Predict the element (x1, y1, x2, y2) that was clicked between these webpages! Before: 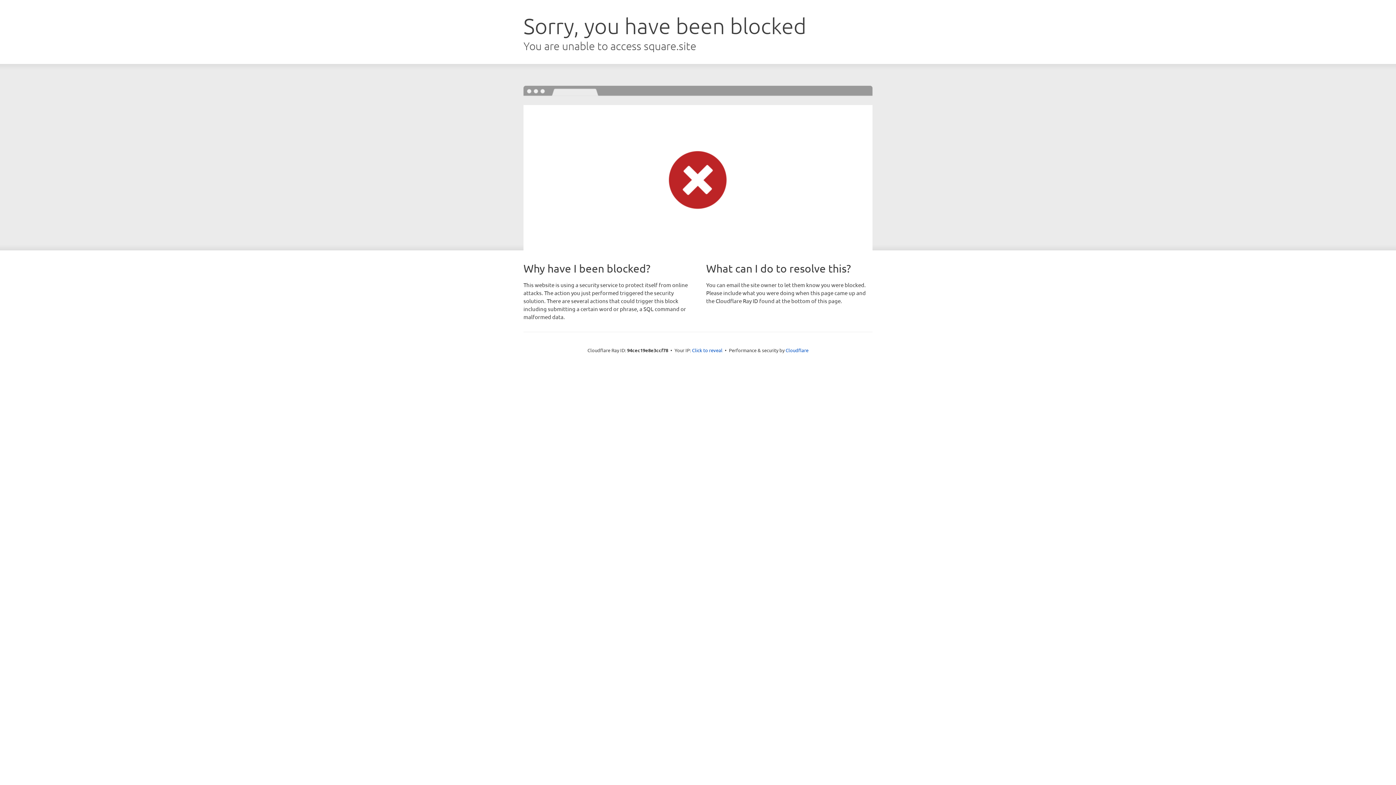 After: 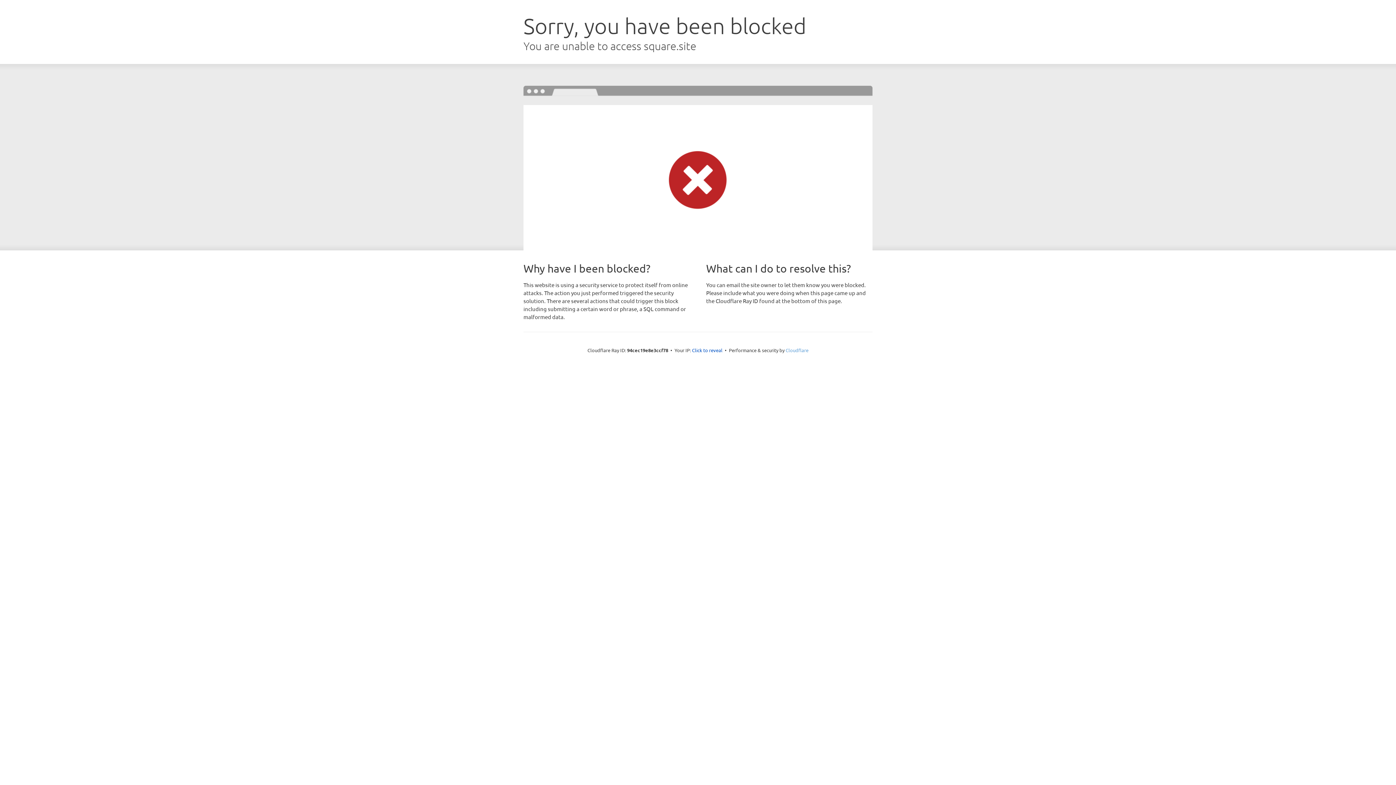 Action: bbox: (785, 347, 808, 353) label: Cloudflare